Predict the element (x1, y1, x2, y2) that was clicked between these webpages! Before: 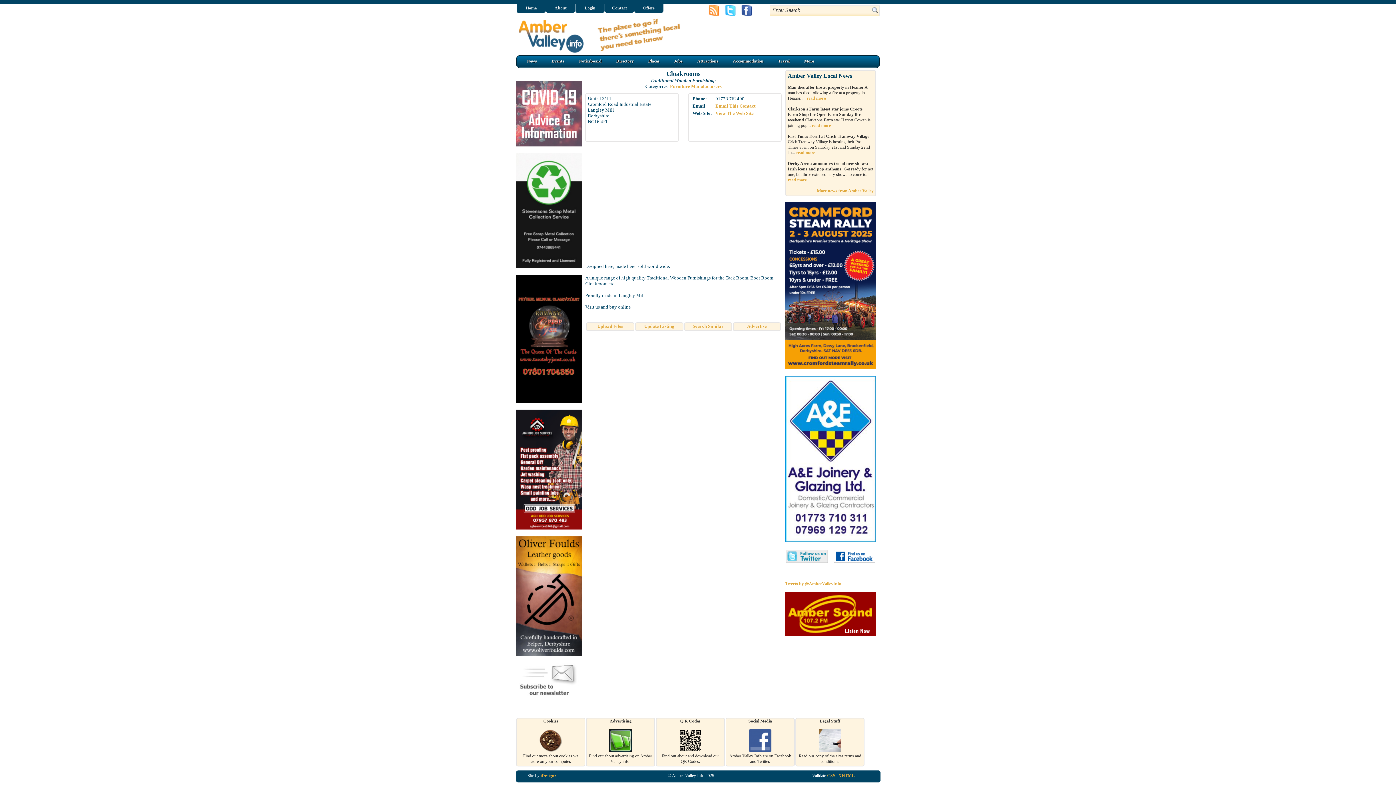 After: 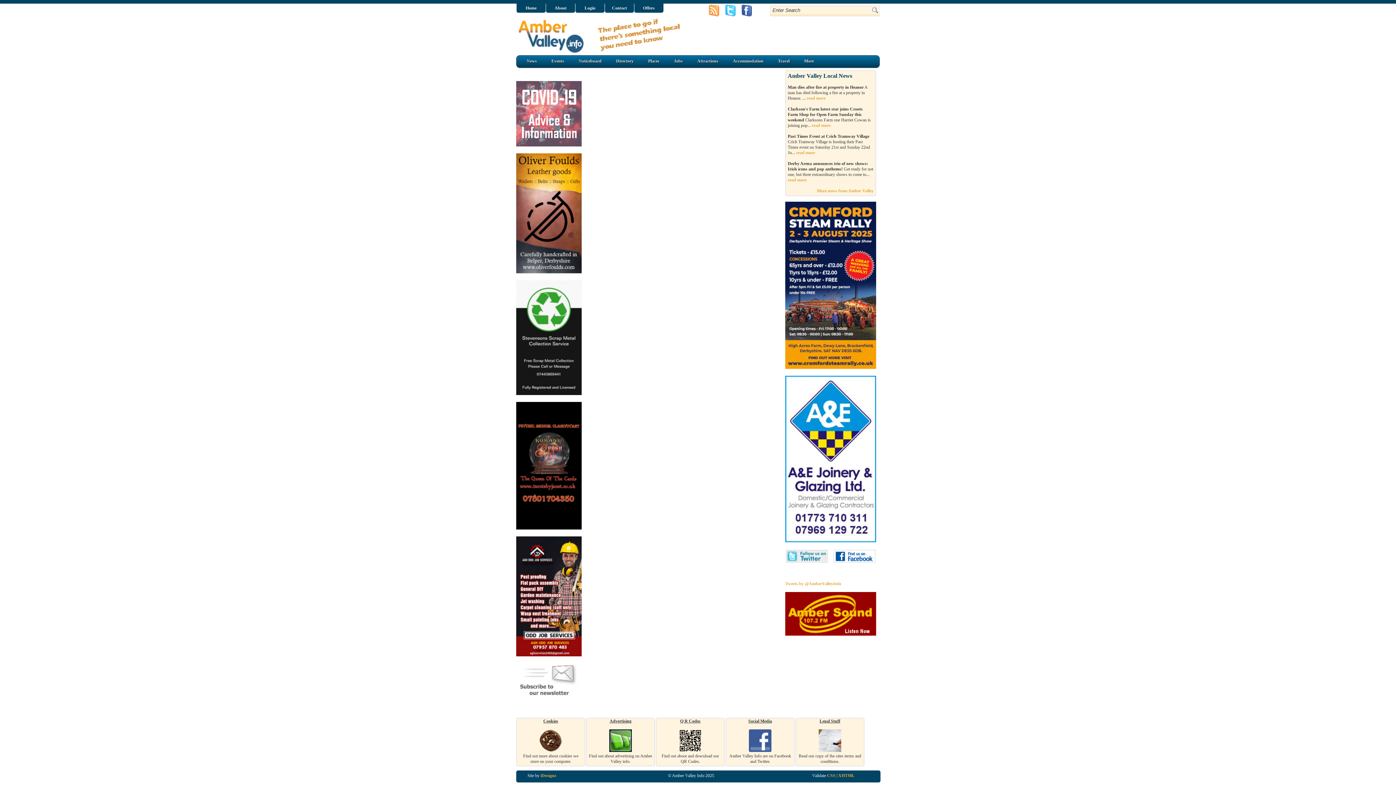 Action: bbox: (539, 748, 562, 753)